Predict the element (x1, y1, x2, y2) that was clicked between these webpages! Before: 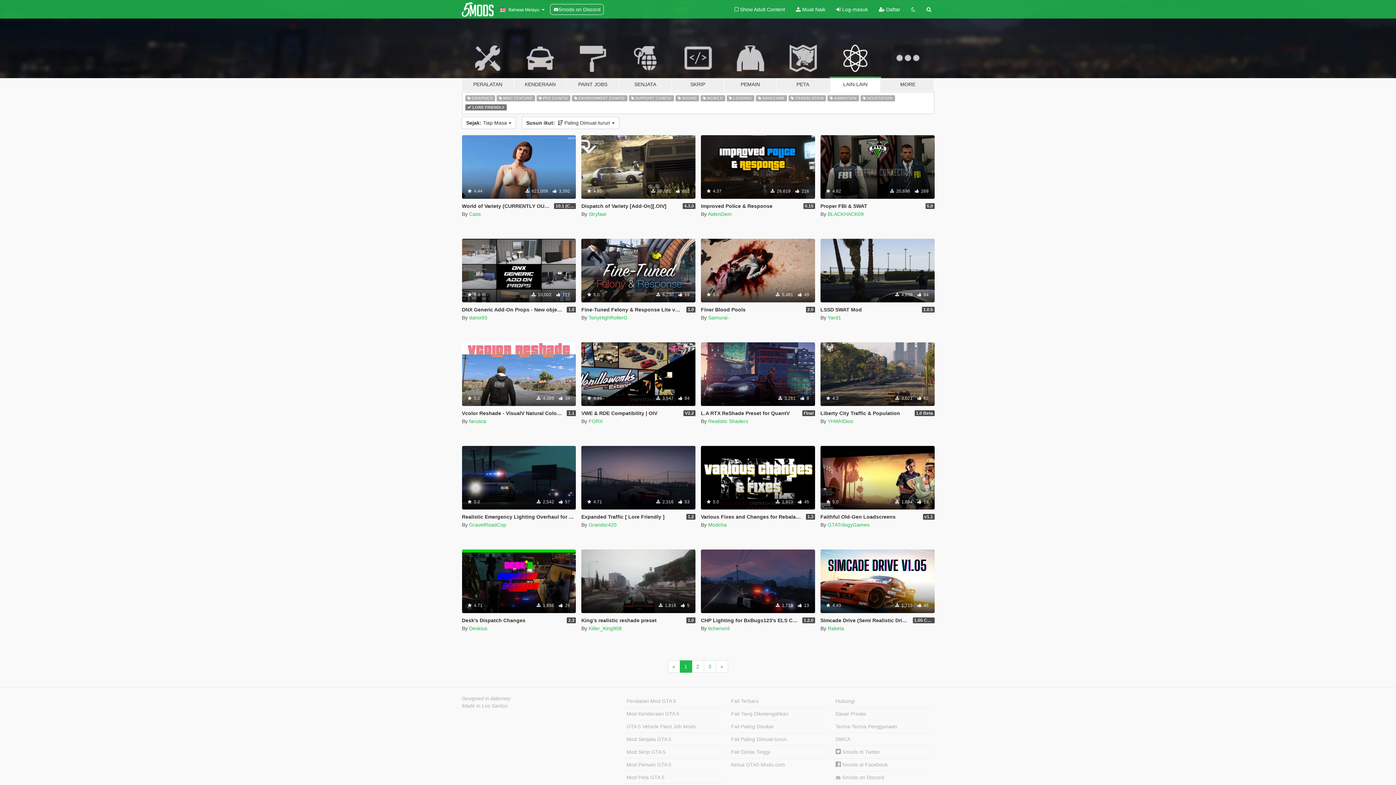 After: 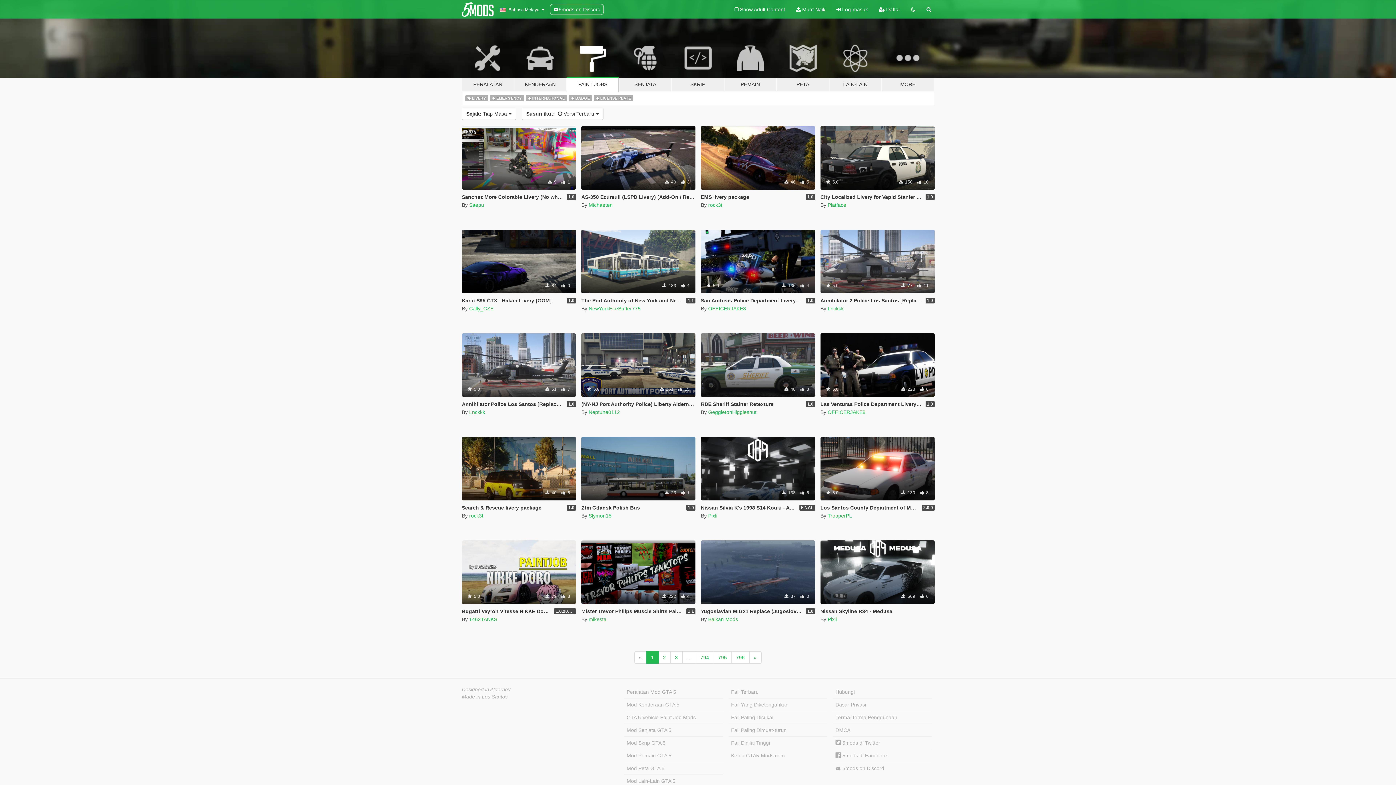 Action: label: GTA 5 Vehicle Paint Job Mods bbox: (624, 720, 723, 733)